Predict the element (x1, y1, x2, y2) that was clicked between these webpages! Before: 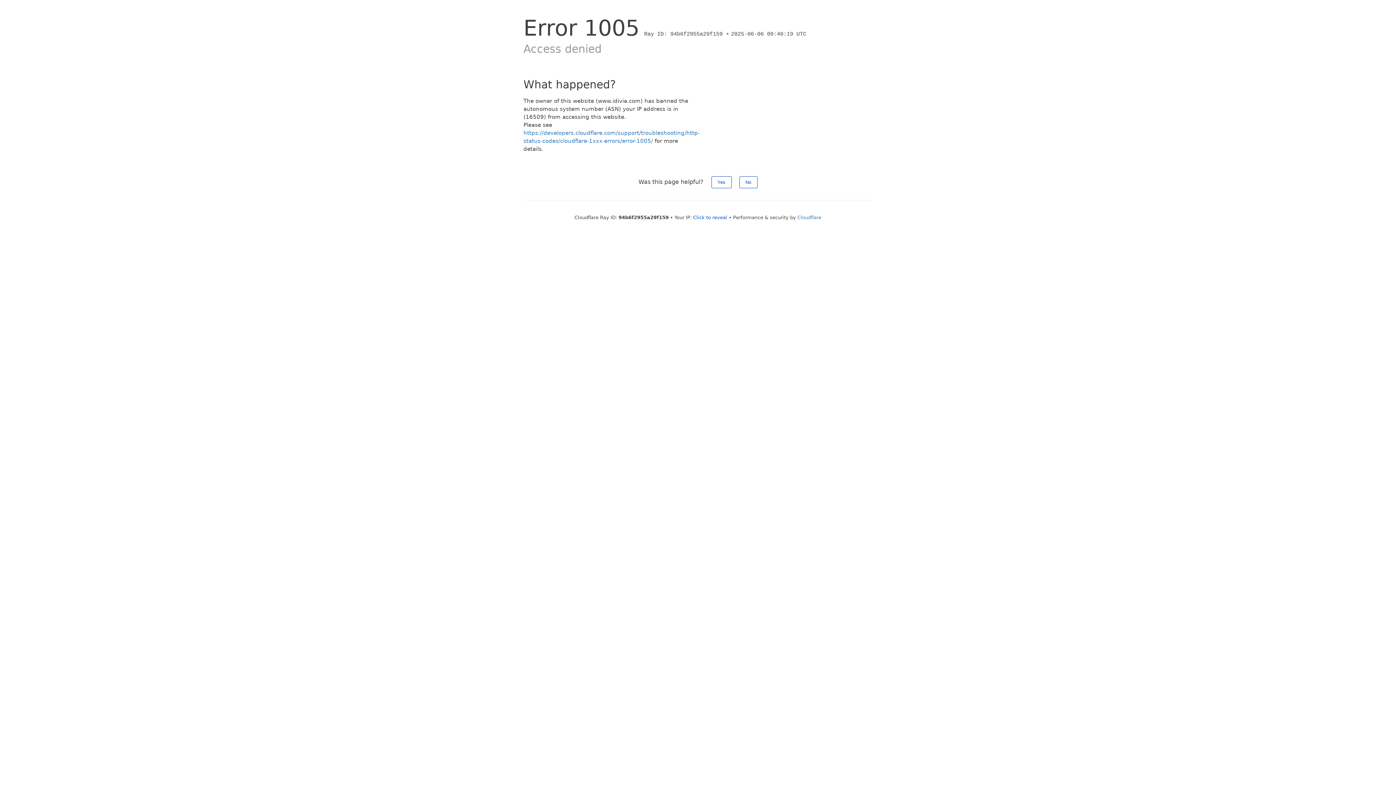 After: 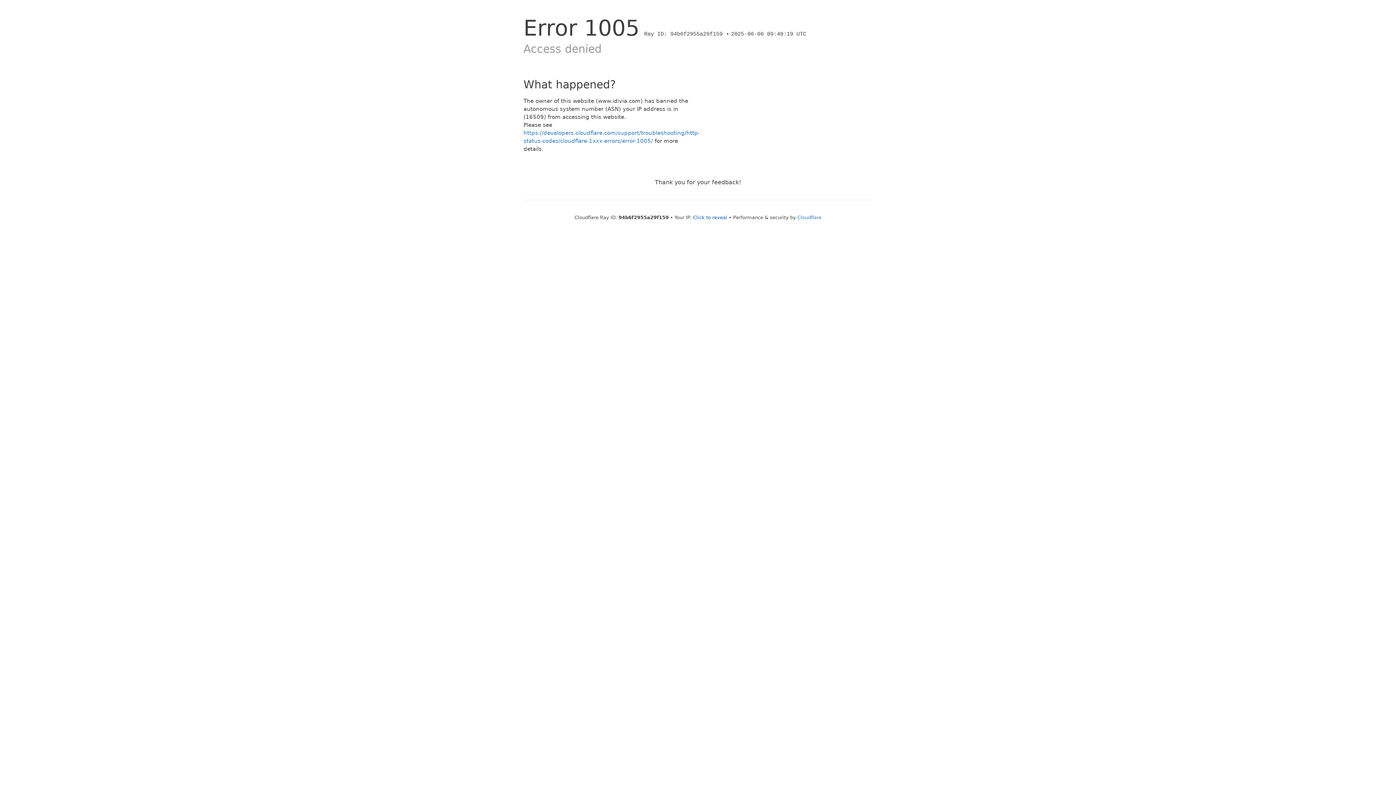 Action: bbox: (711, 176, 731, 188) label: Yes